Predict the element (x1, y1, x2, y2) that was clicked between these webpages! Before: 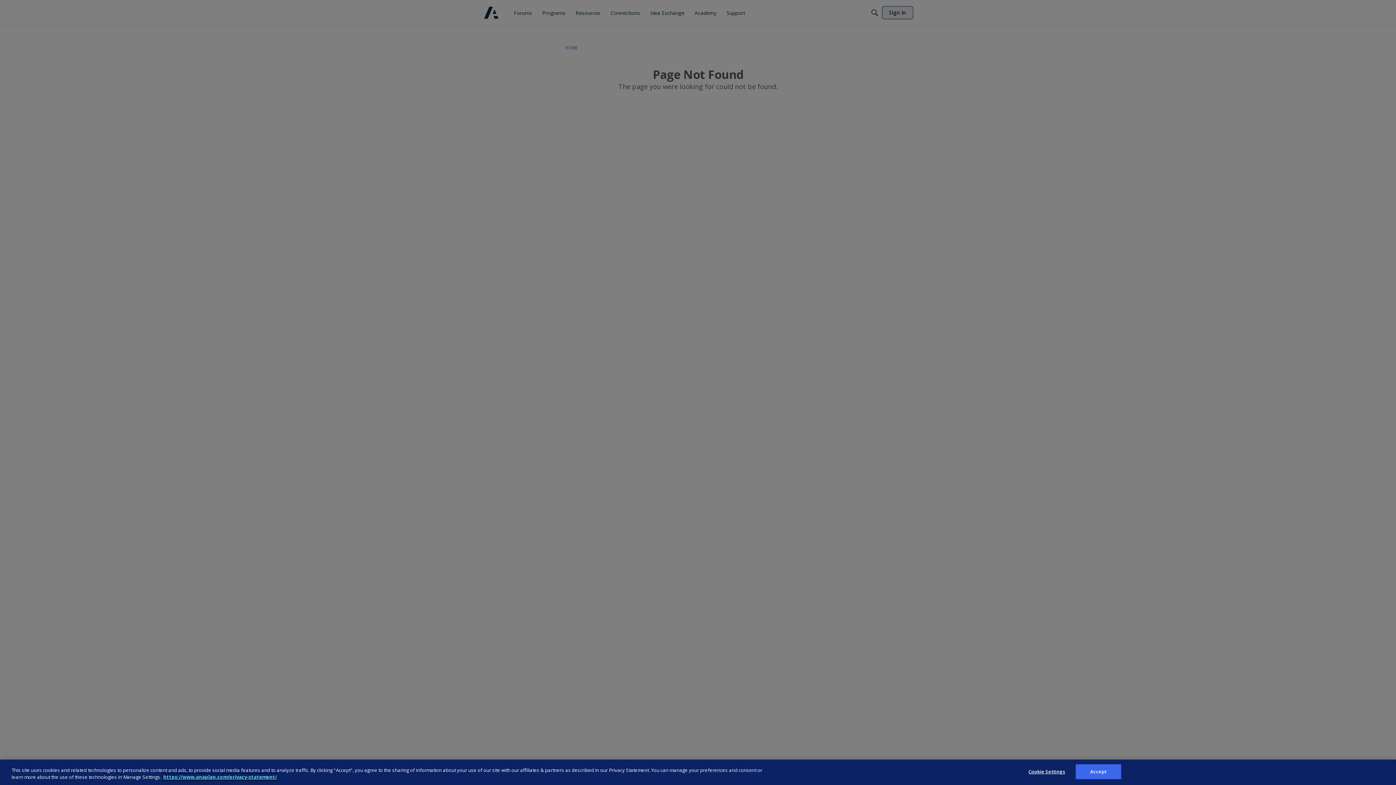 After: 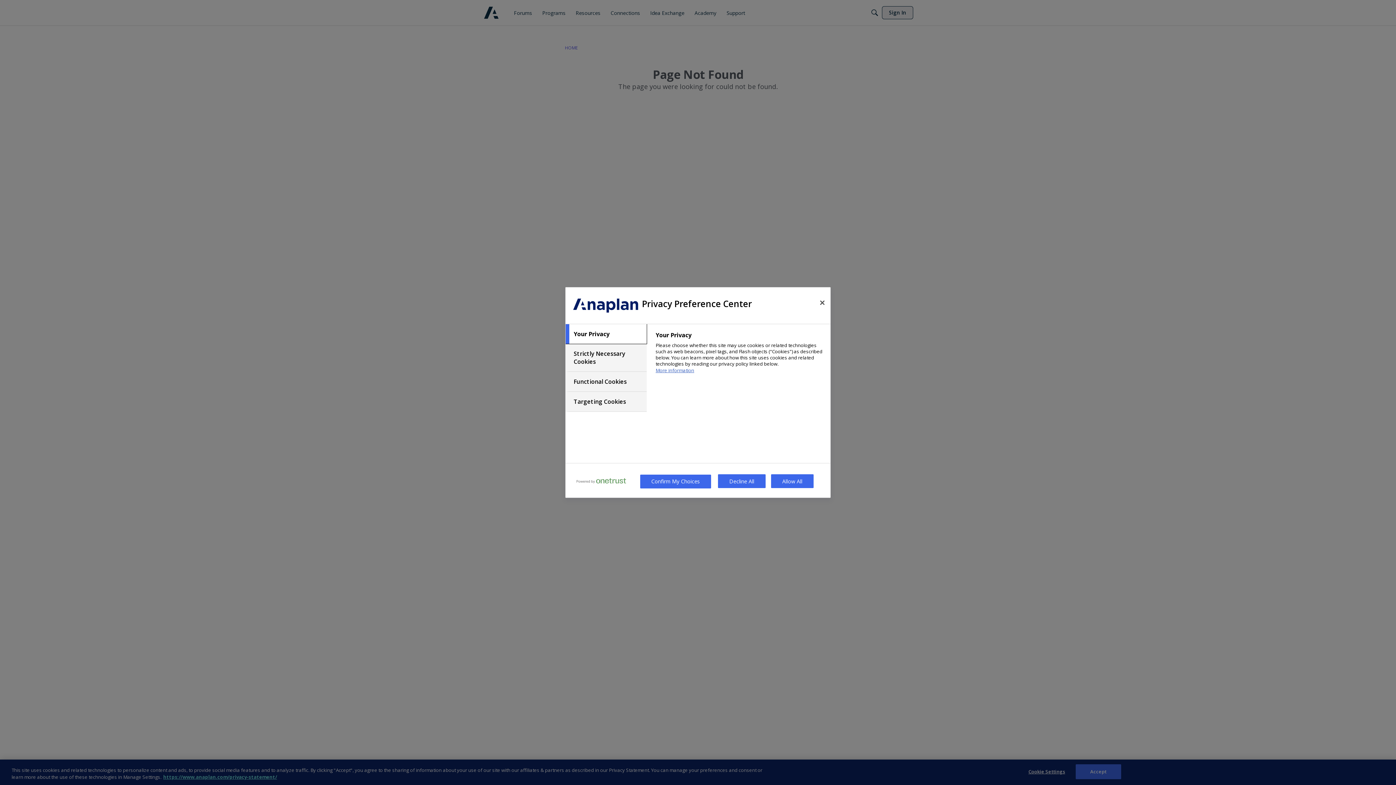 Action: label: Cookie Settings bbox: (1024, 765, 1069, 779)